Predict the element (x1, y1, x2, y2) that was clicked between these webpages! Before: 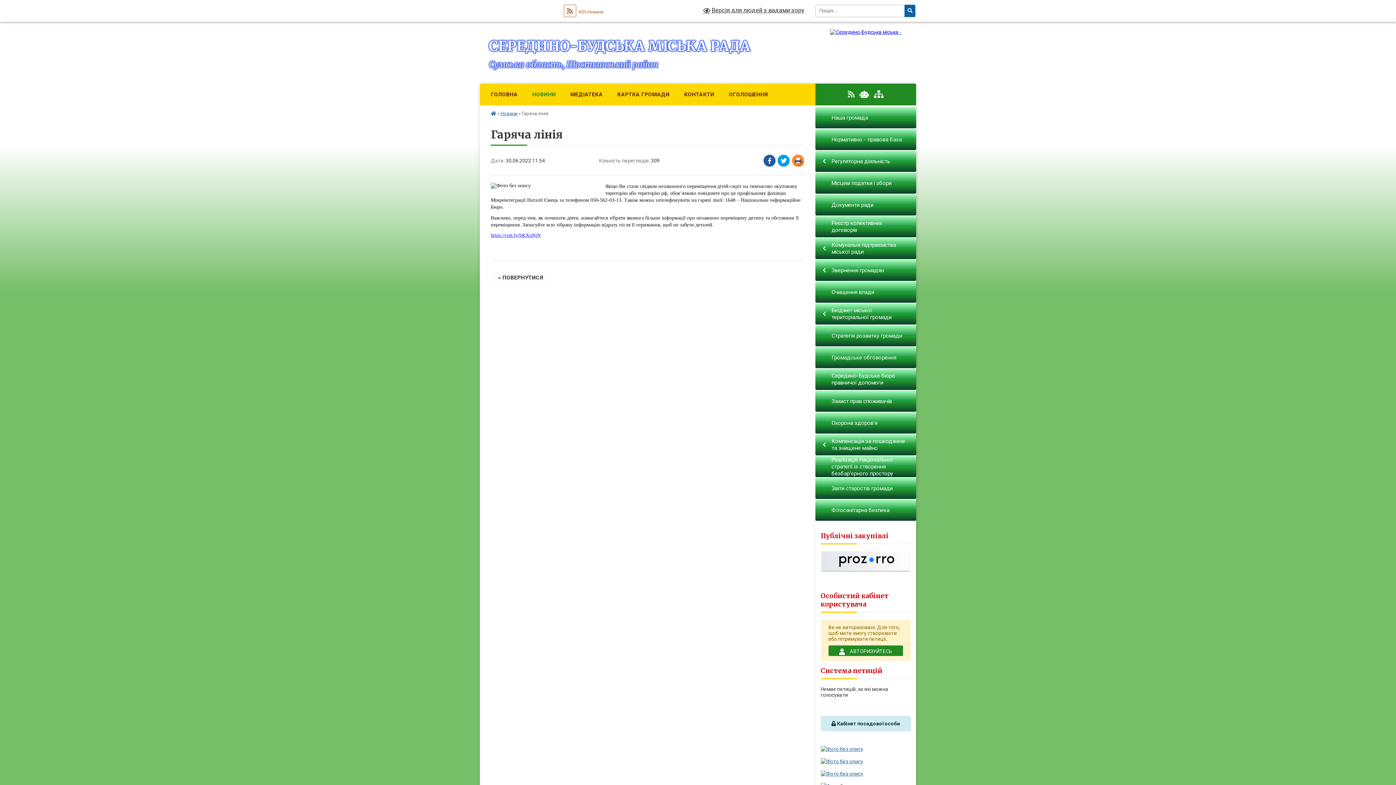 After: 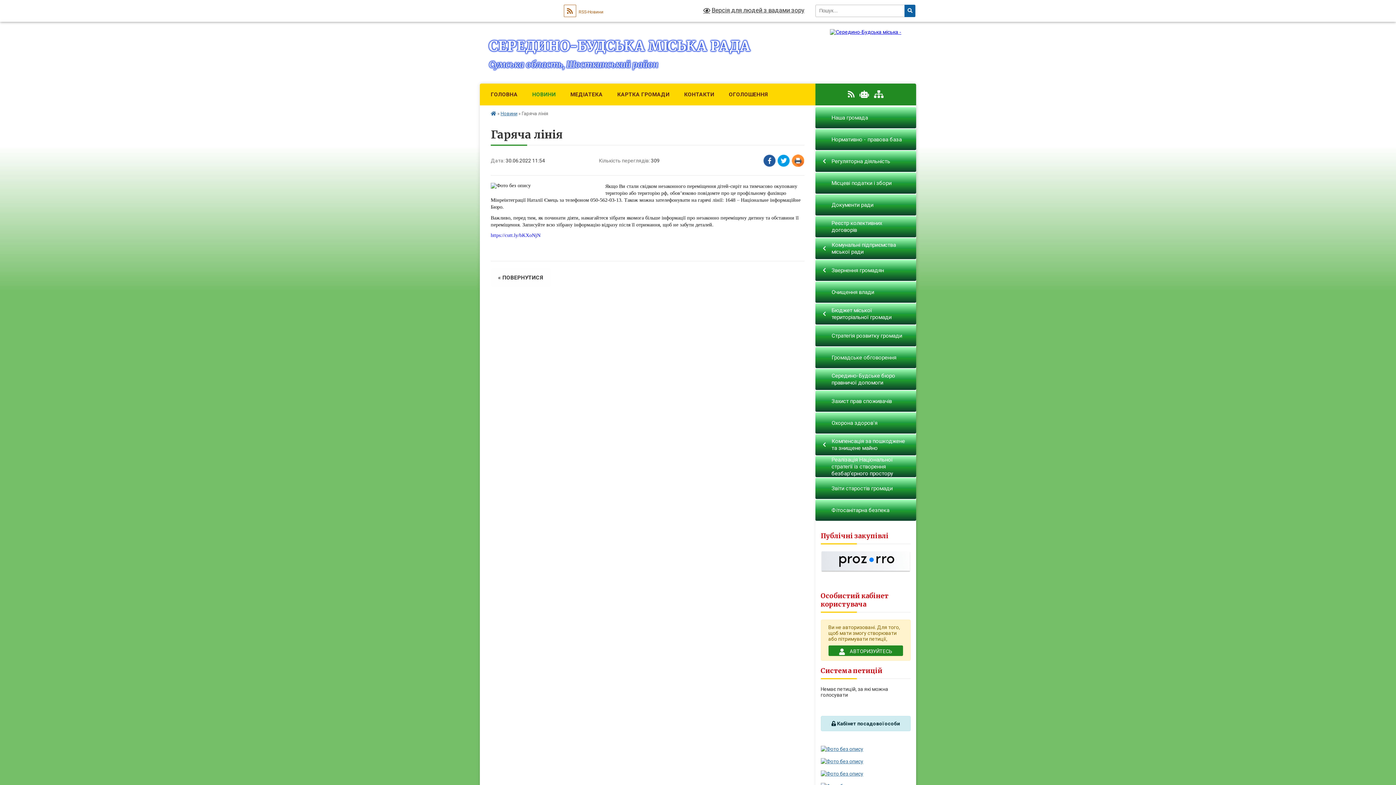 Action: label: https://cutt.ly/bKXoNjN bbox: (490, 232, 540, 238)